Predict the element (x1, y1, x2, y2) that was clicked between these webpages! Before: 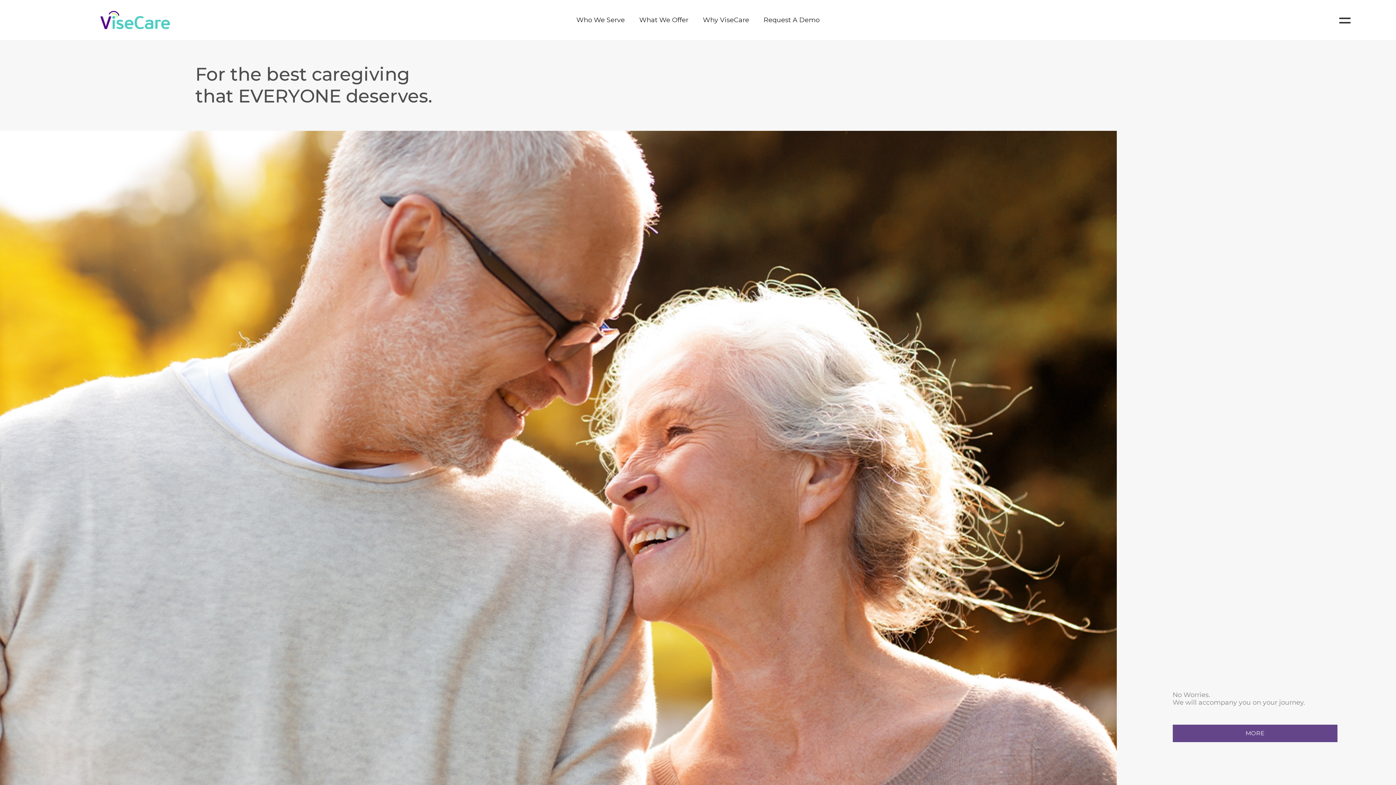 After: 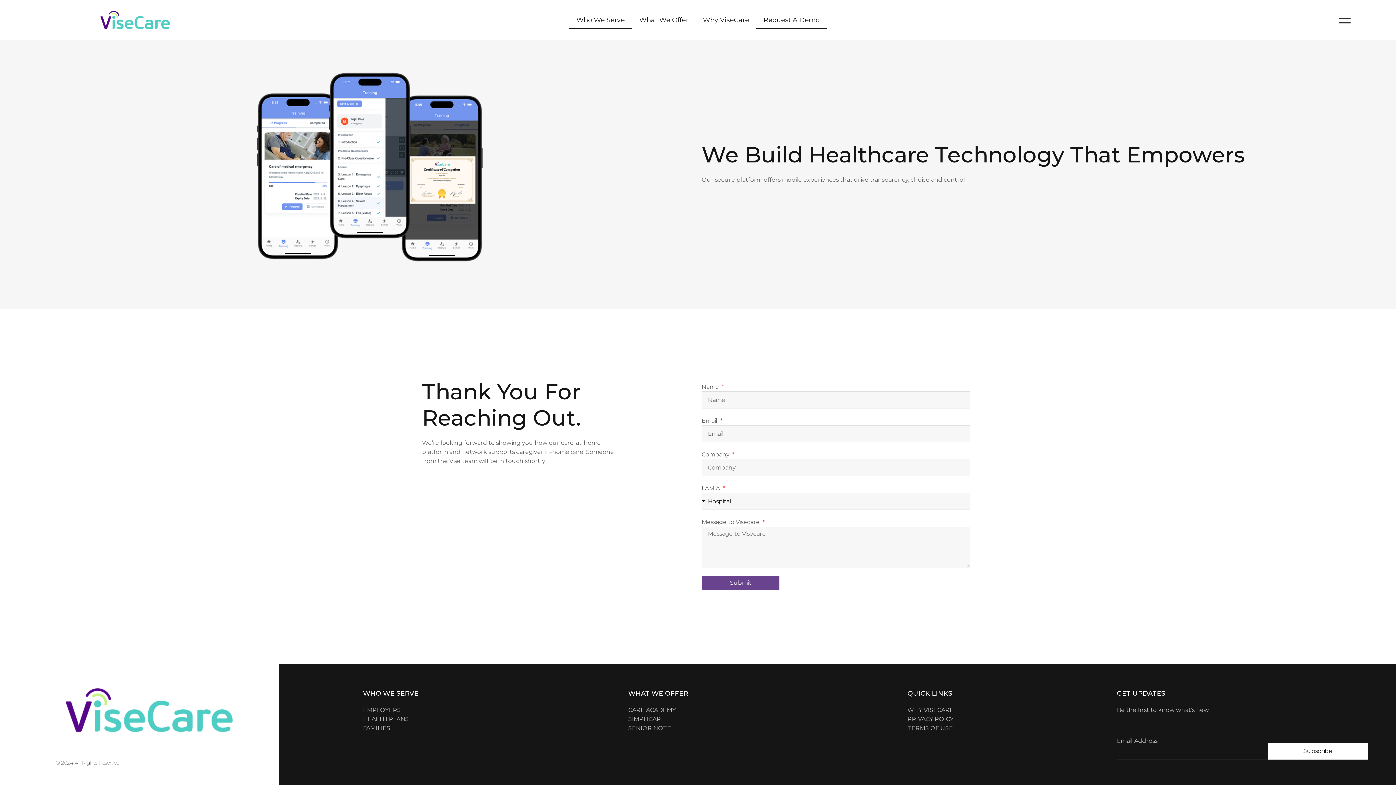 Action: bbox: (756, 11, 827, 28) label: Request A Demo